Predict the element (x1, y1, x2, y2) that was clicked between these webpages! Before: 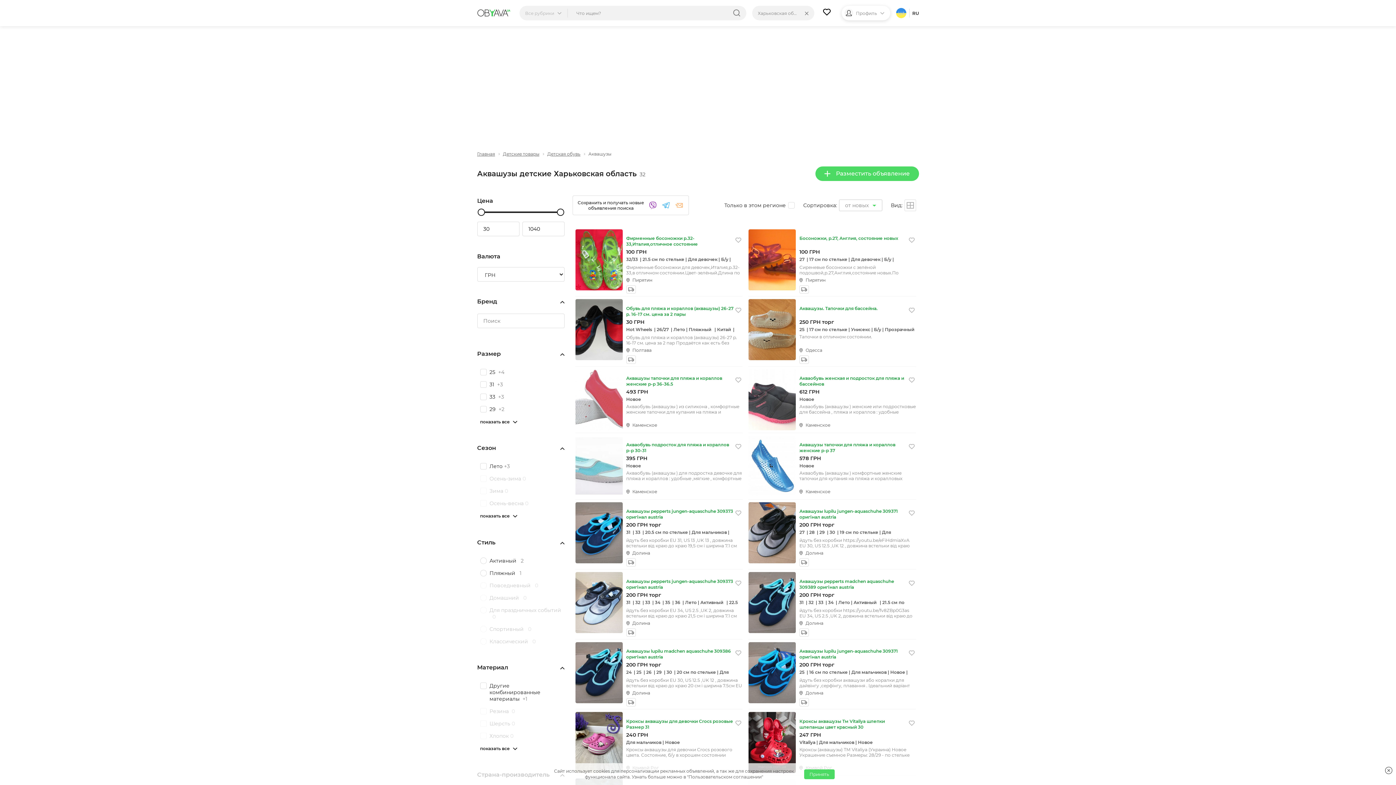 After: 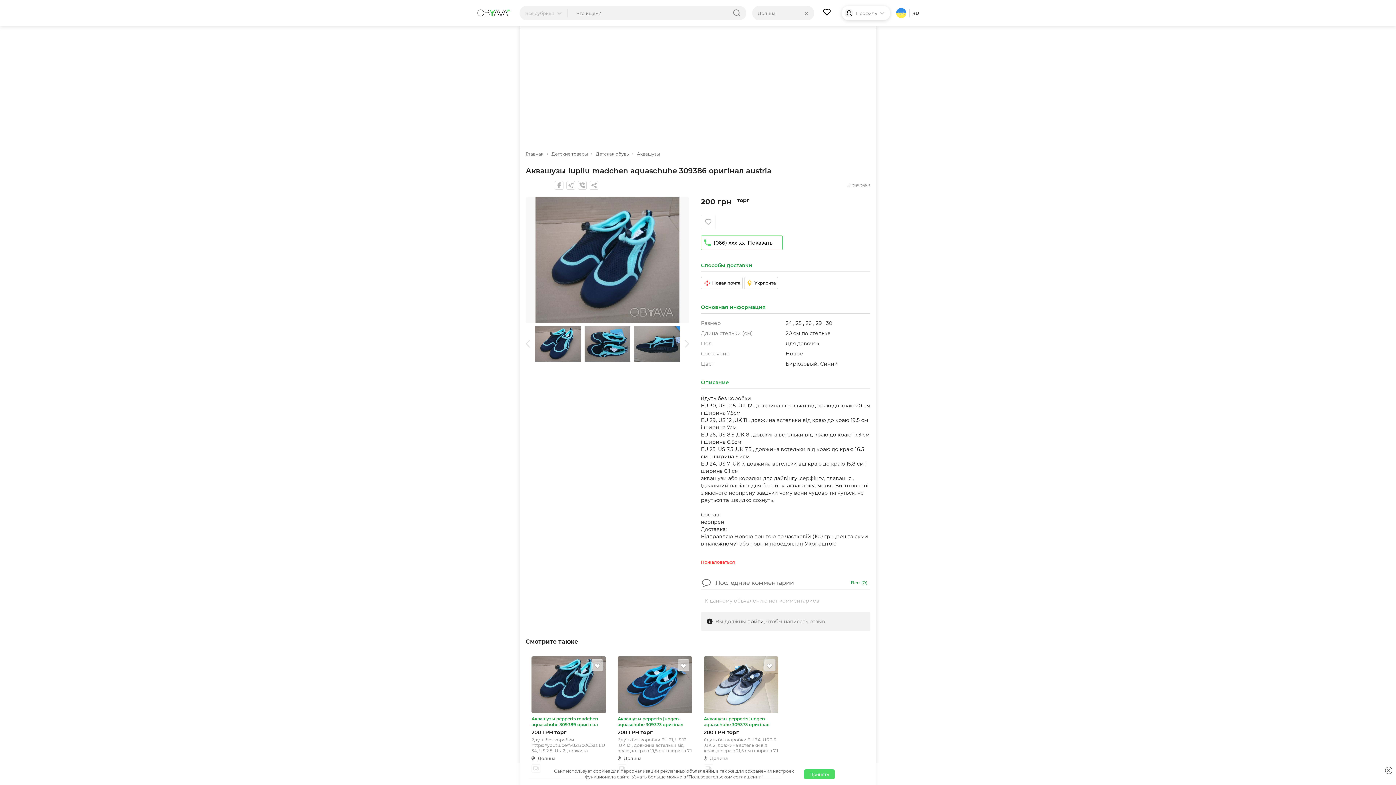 Action: bbox: (626, 648, 734, 660) label: Аквашузы lupilu madchen aquaschuhe 309386 оригінал austria